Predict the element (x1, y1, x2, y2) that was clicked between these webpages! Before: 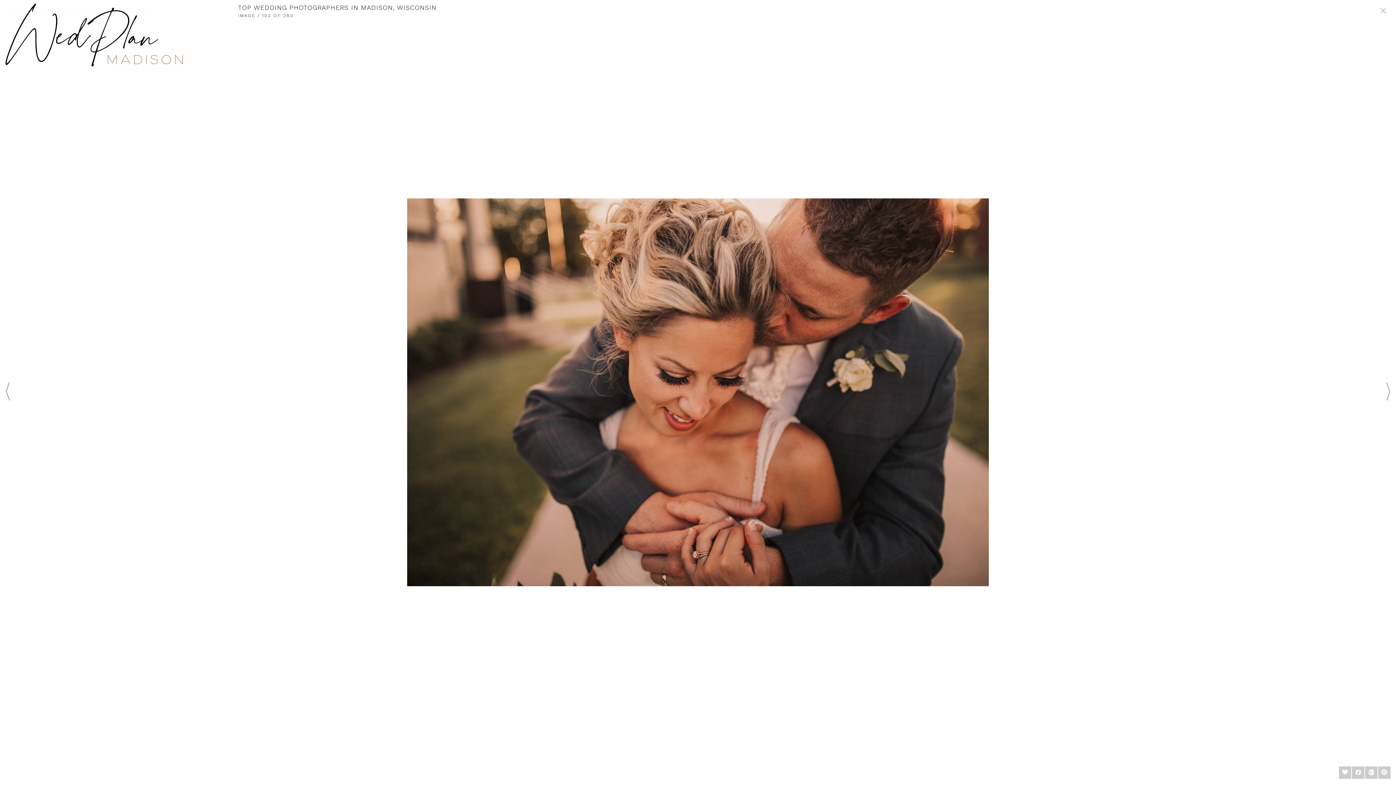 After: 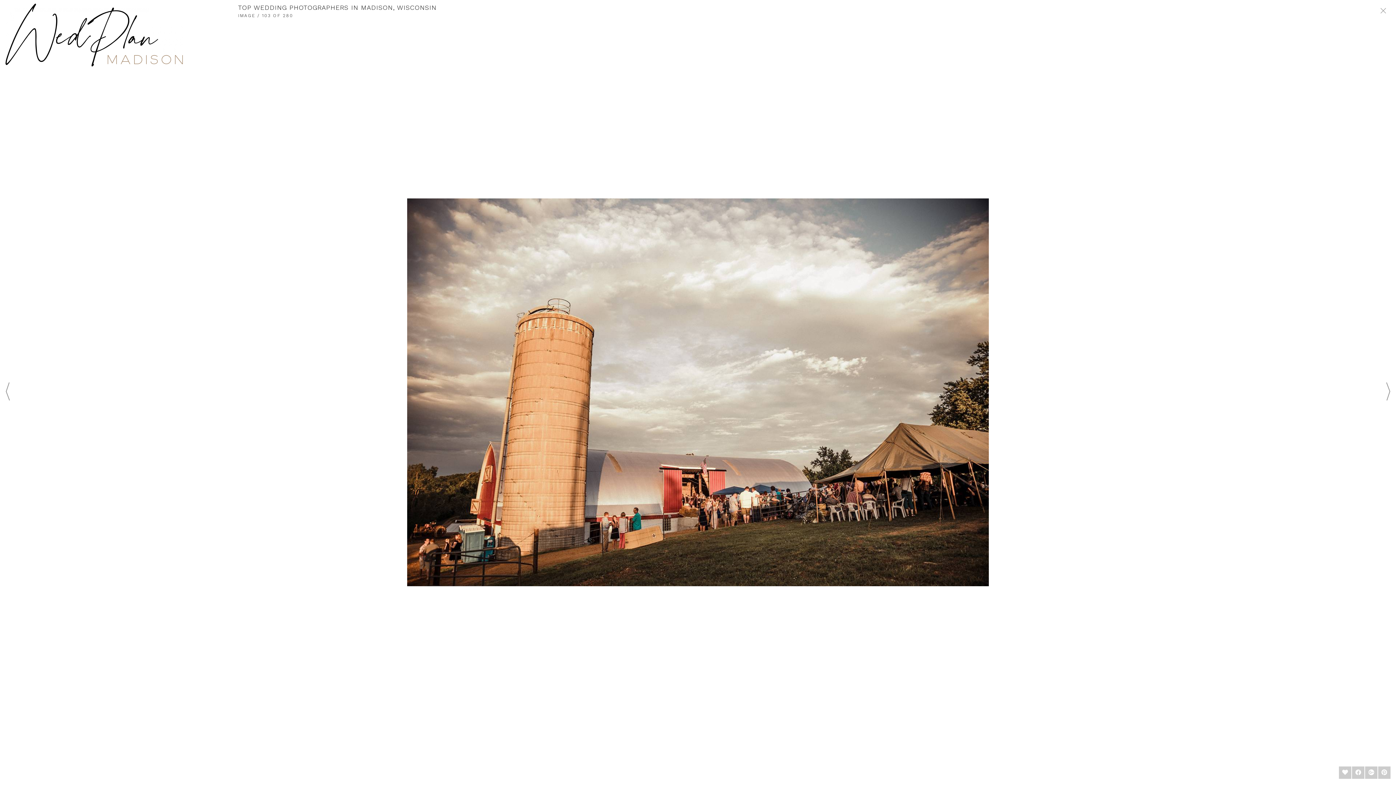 Action: bbox: (1386, 382, 1390, 404)